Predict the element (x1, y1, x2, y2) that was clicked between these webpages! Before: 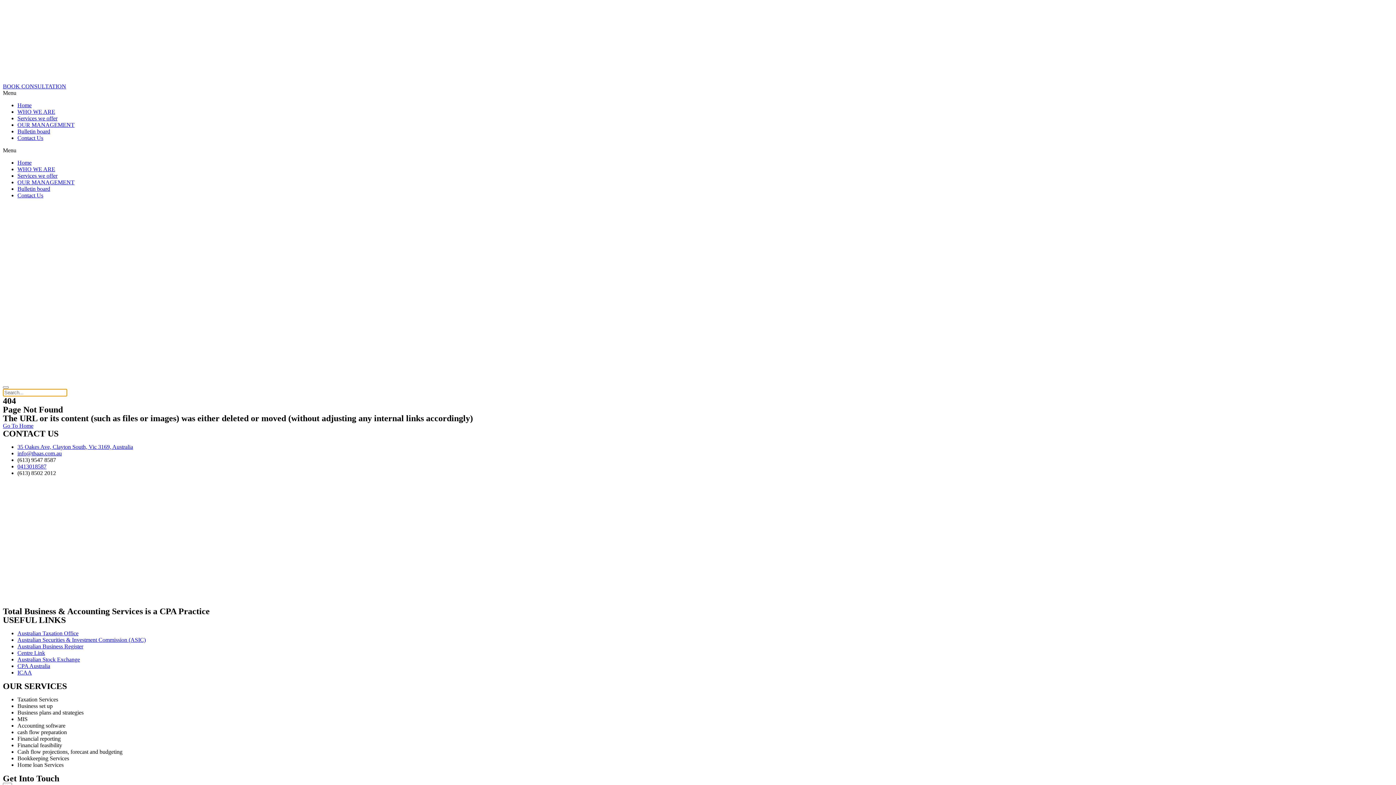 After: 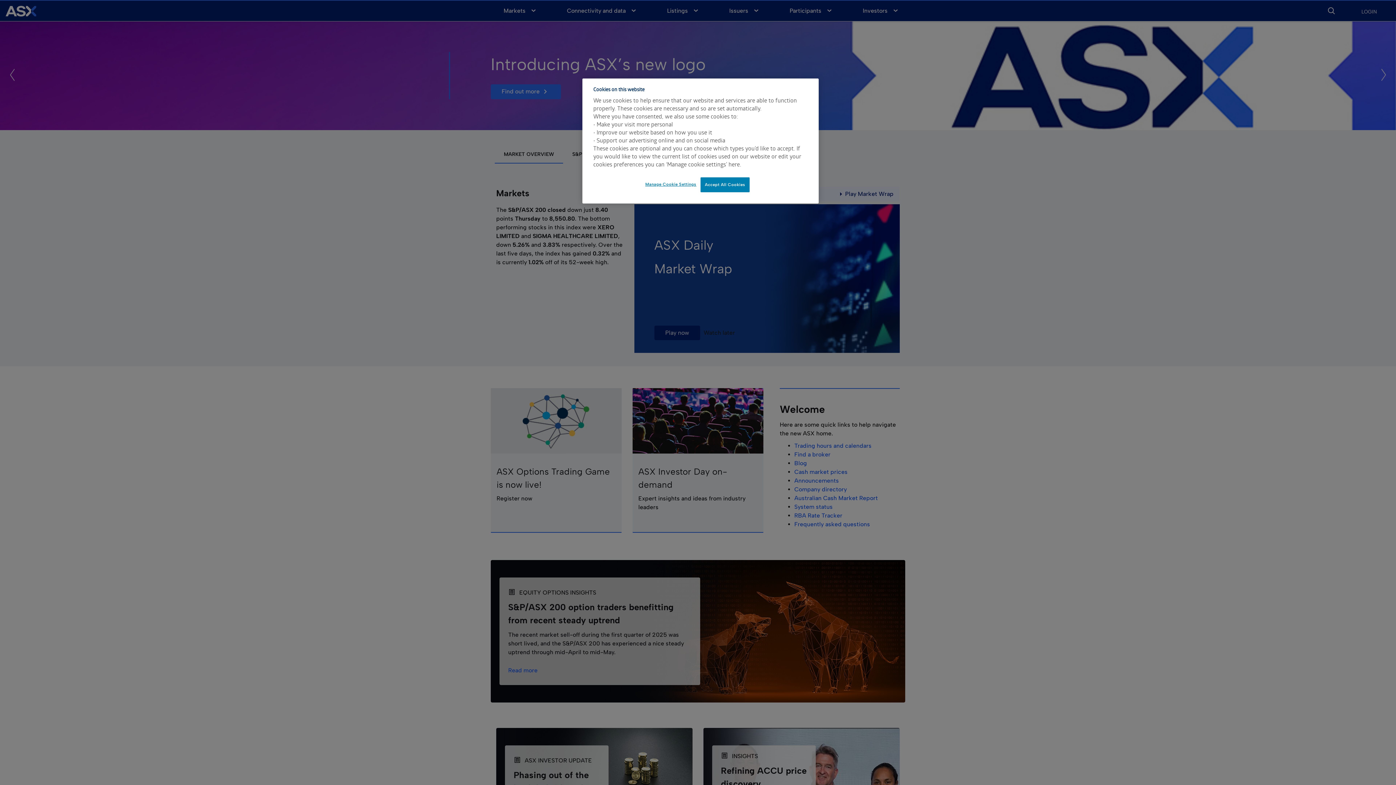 Action: label: Australian Stock Exchange bbox: (17, 656, 80, 662)